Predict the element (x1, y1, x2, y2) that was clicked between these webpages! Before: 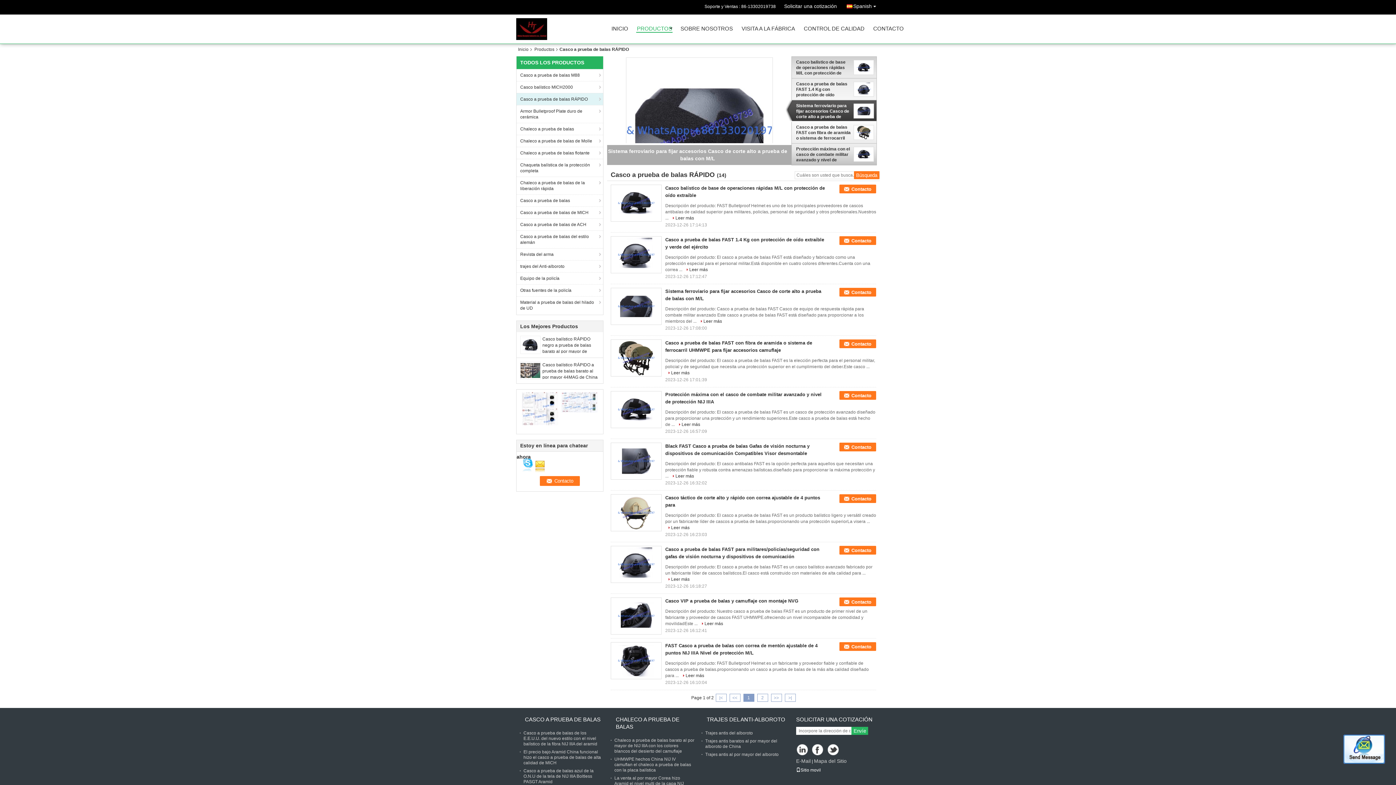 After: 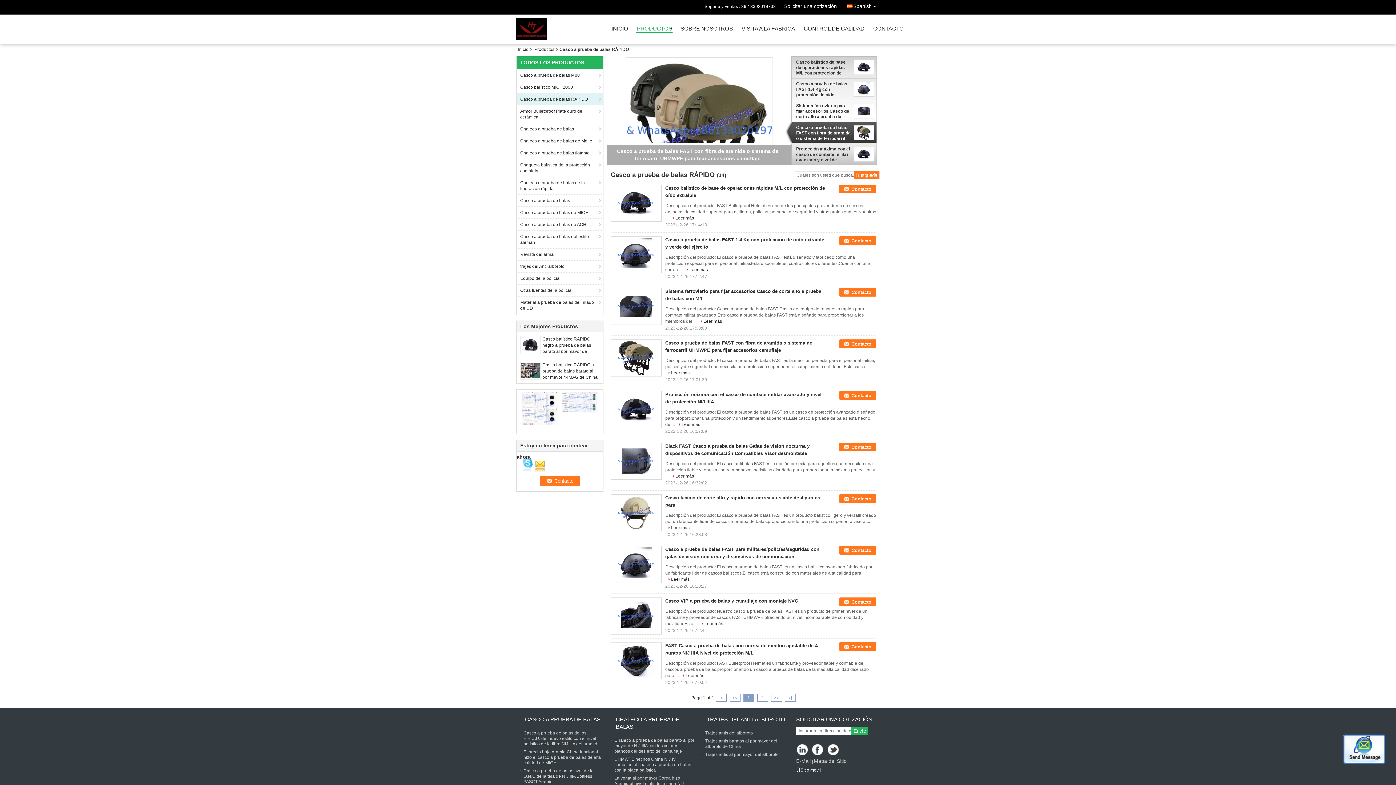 Action: label: 1 bbox: (743, 694, 754, 702)